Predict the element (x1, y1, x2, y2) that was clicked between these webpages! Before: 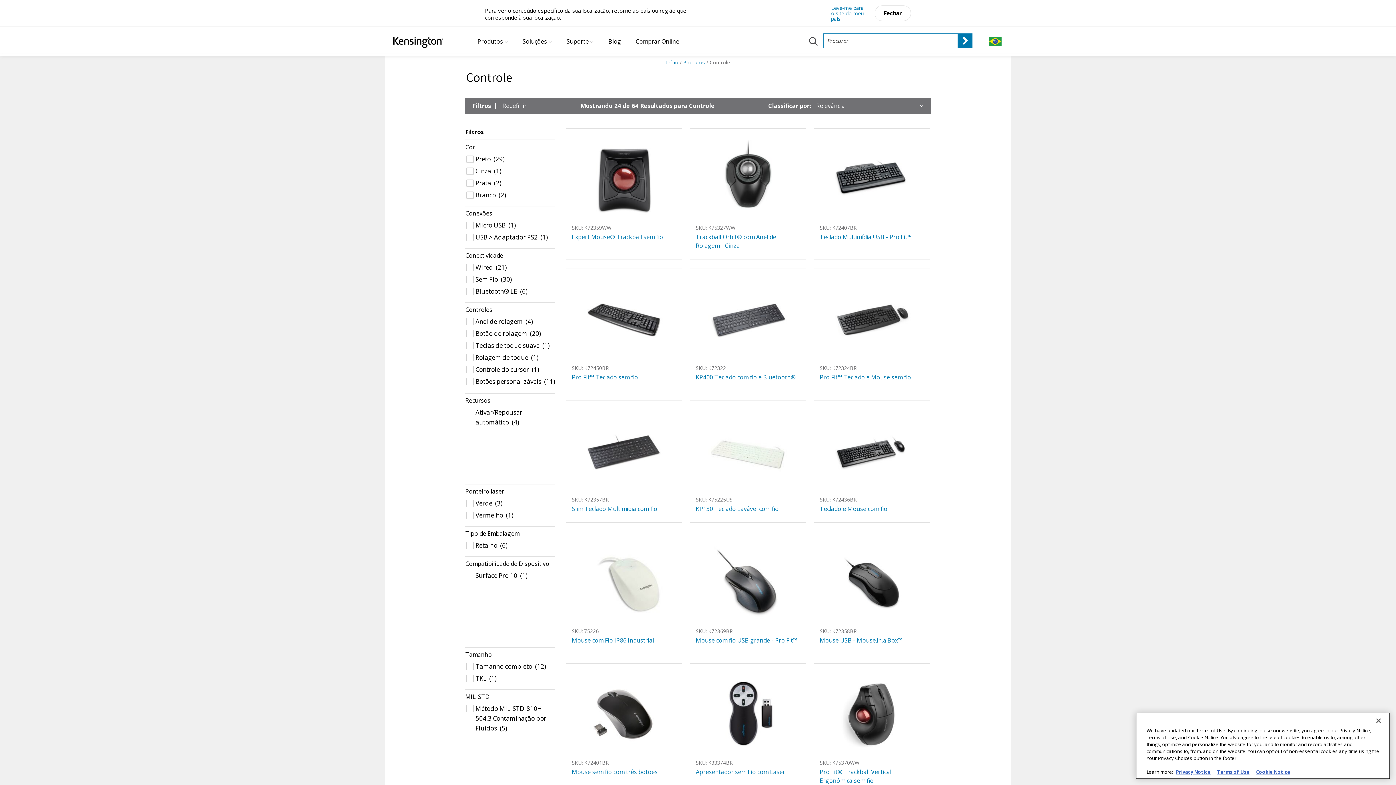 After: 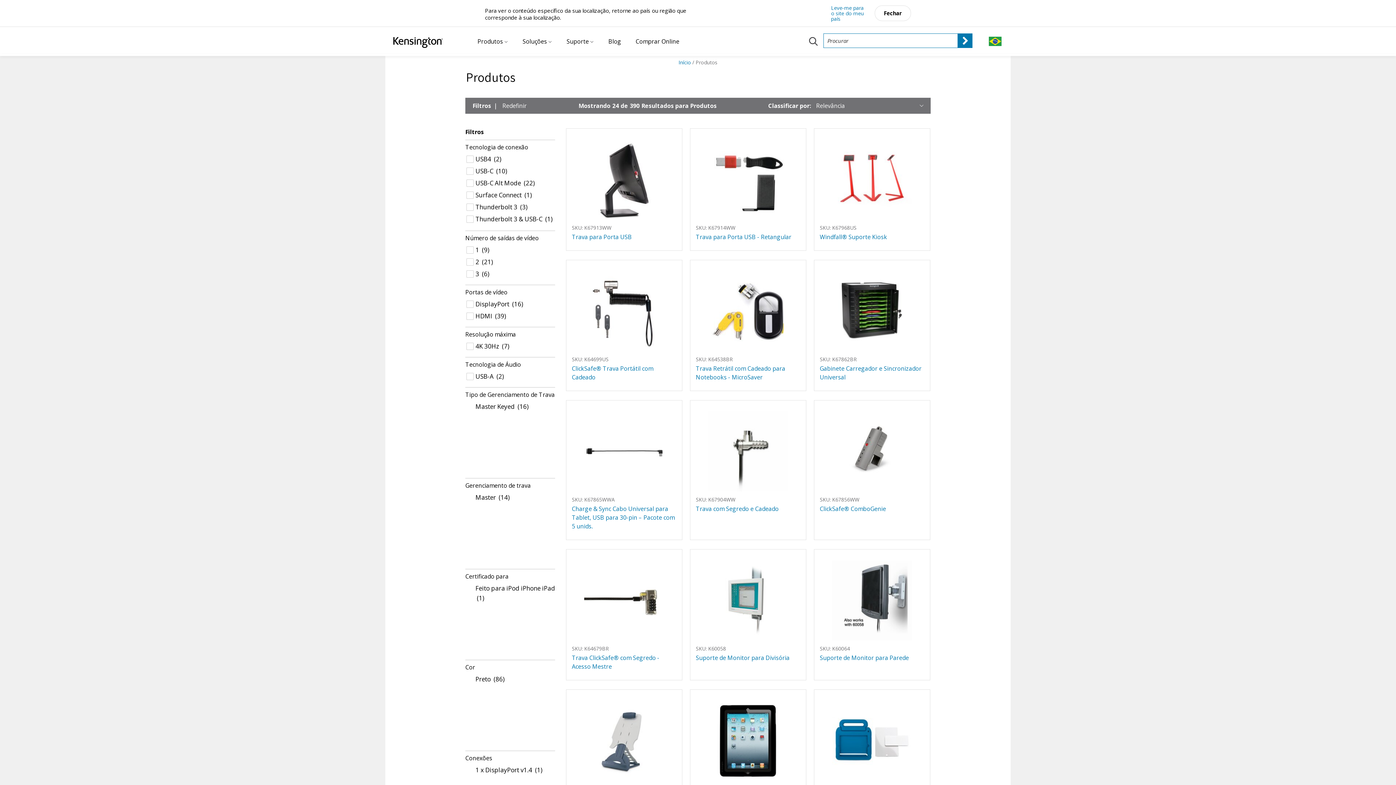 Action: label: Produtos bbox: (683, 58, 705, 65)